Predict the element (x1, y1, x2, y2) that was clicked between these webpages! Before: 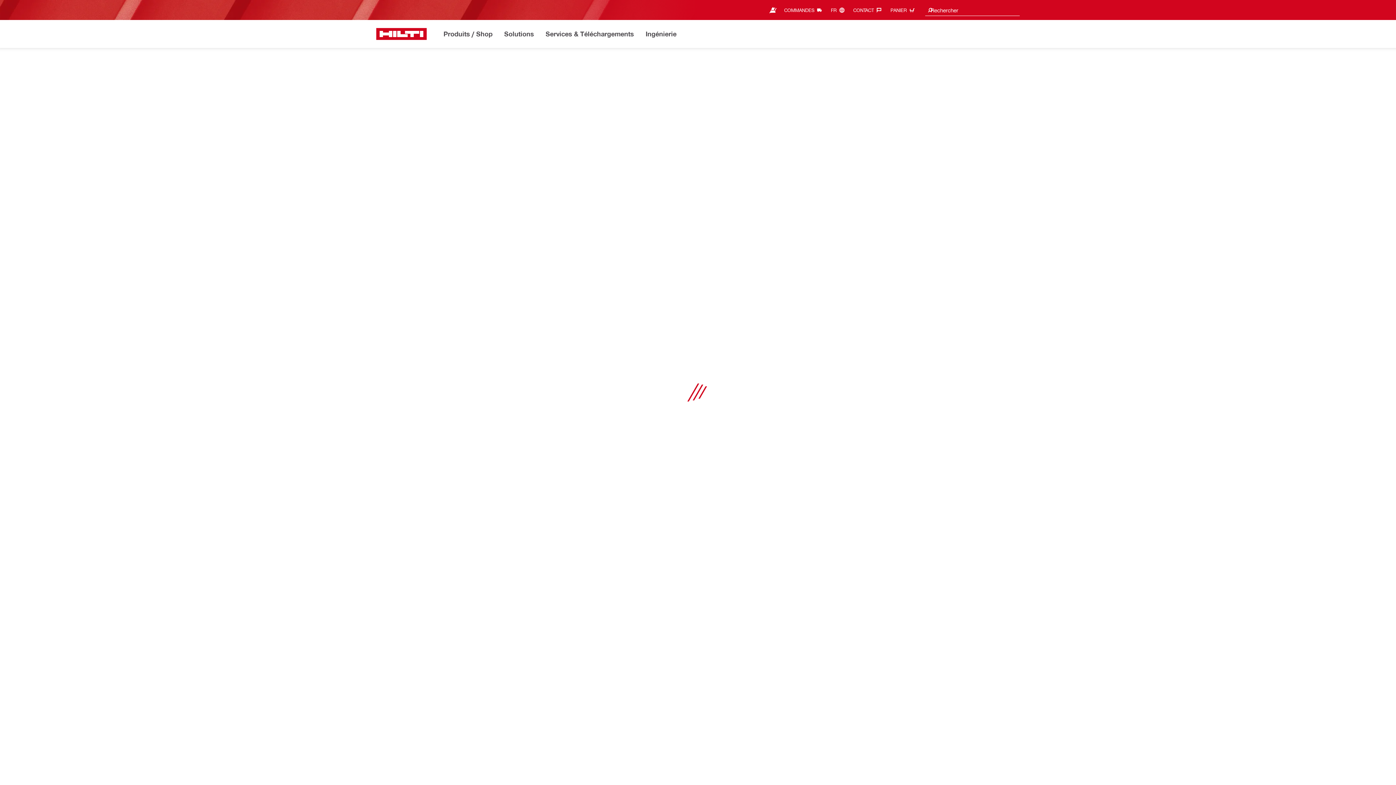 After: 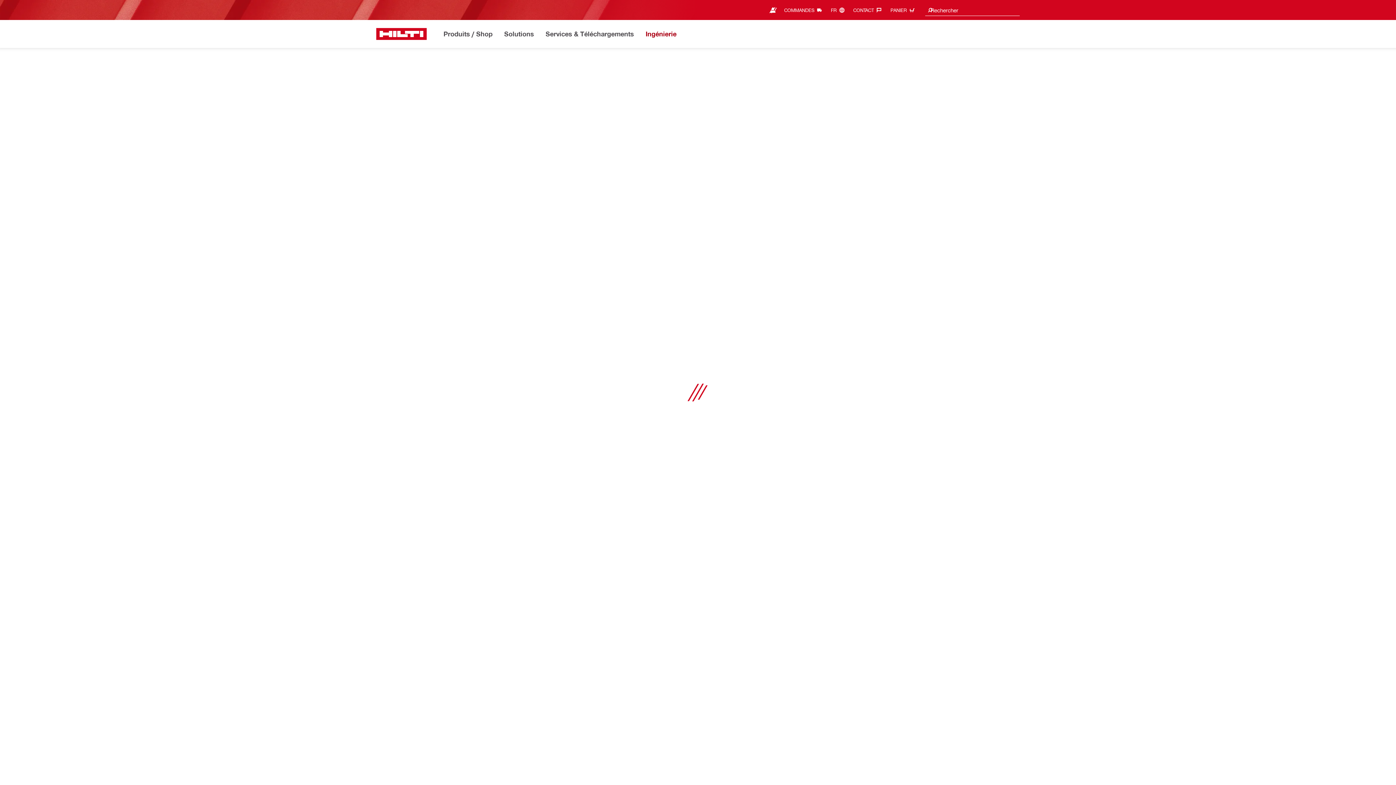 Action: bbox: (645, 28, 677, 40) label: Ingénierie